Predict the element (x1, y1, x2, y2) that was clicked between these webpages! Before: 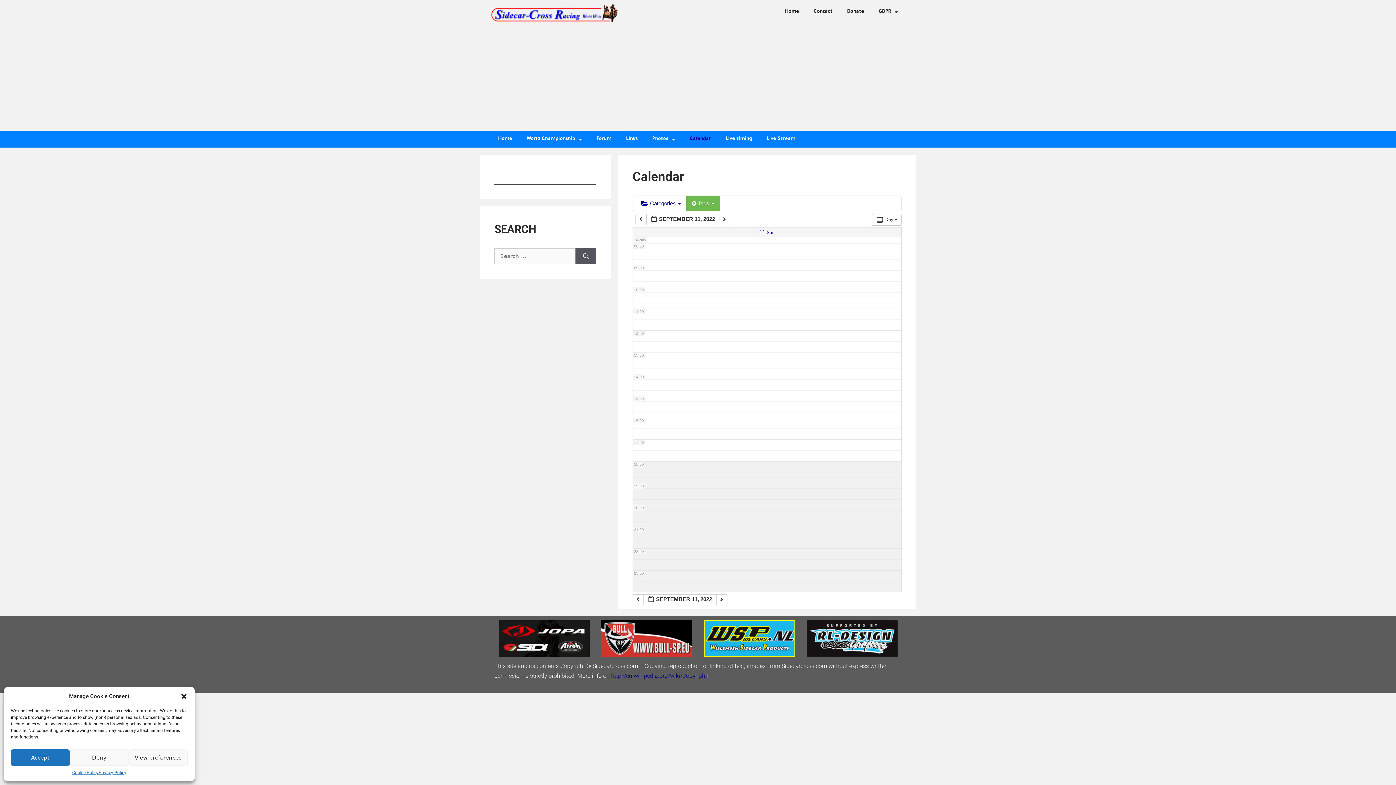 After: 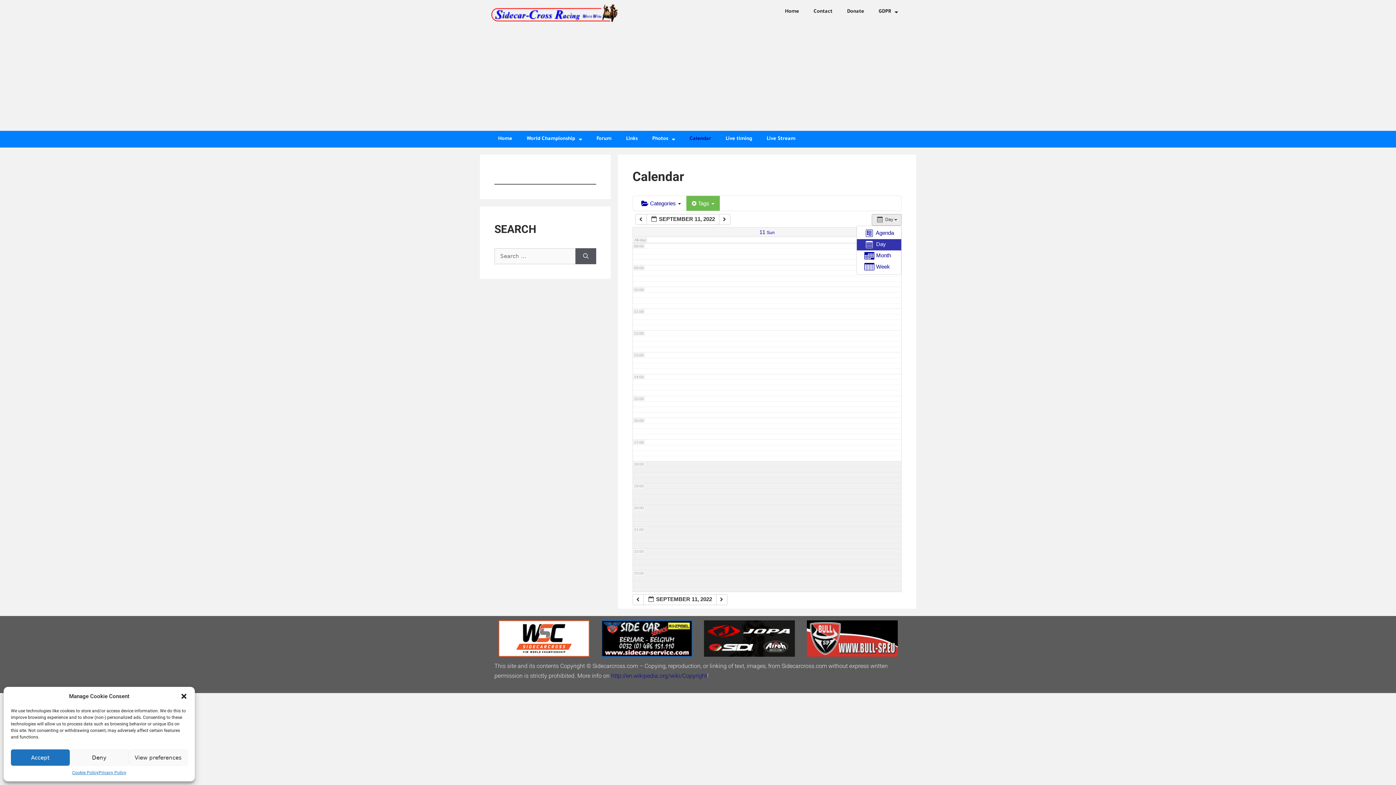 Action: label:  Day   bbox: (872, 214, 901, 225)